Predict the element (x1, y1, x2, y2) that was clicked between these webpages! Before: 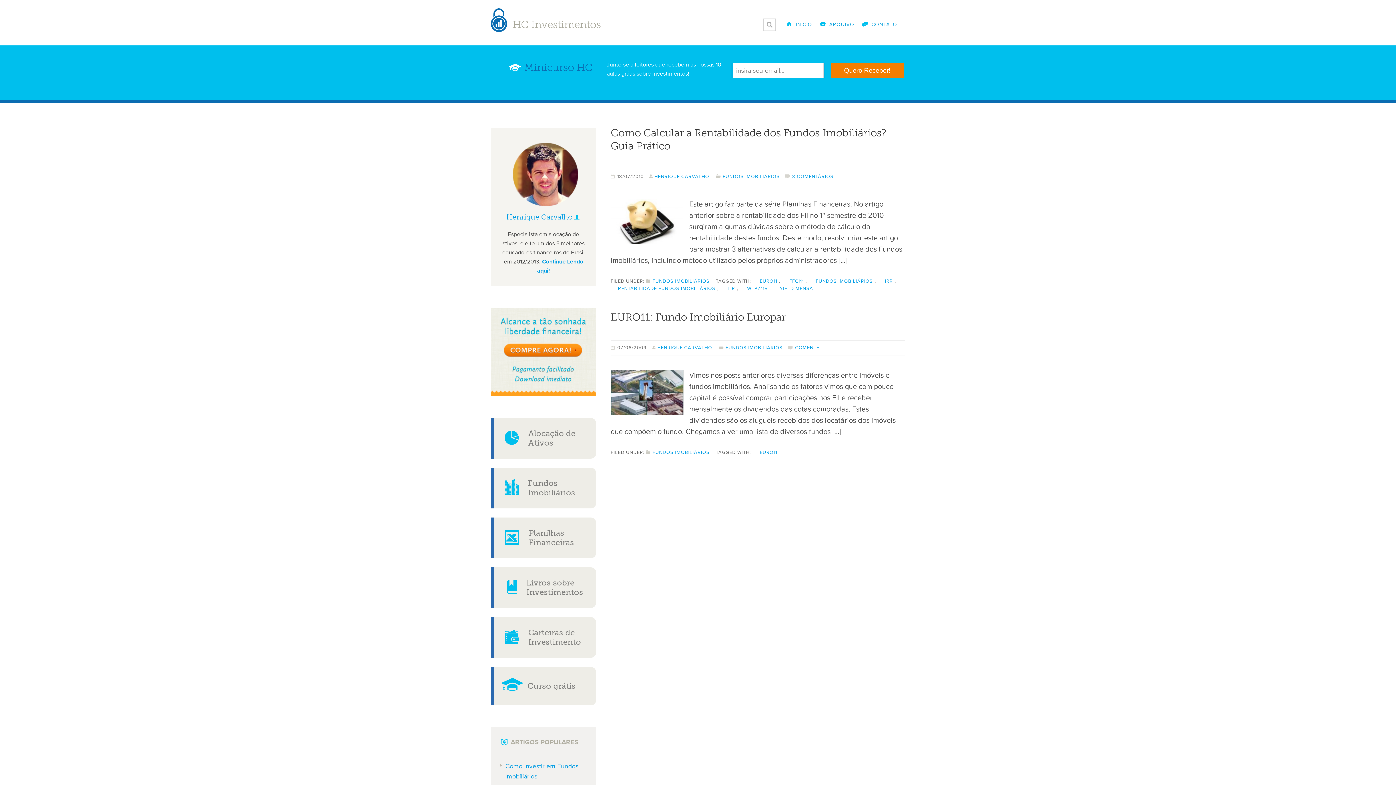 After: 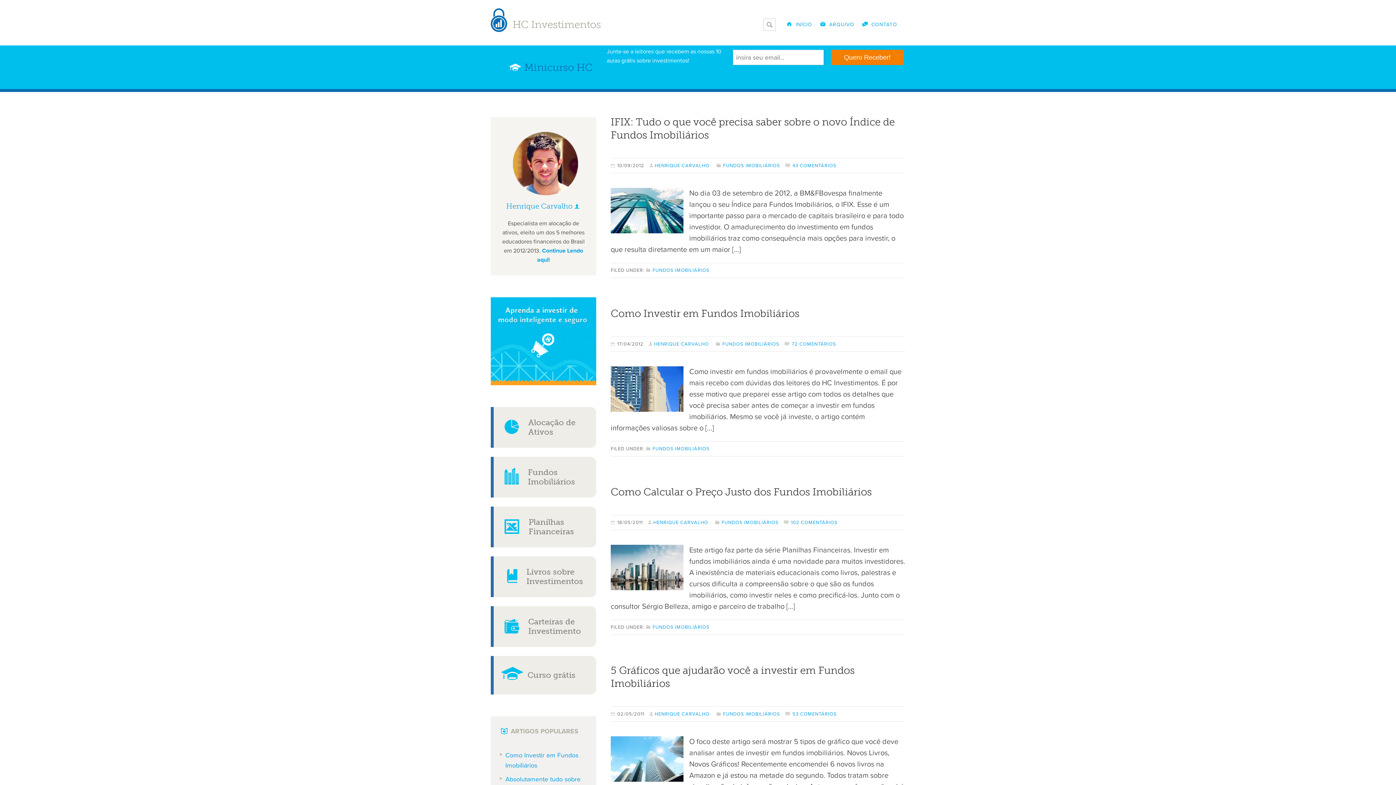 Action: label: FUNDOS IMOBILIÁRIOS bbox: (646, 276, 711, 286)